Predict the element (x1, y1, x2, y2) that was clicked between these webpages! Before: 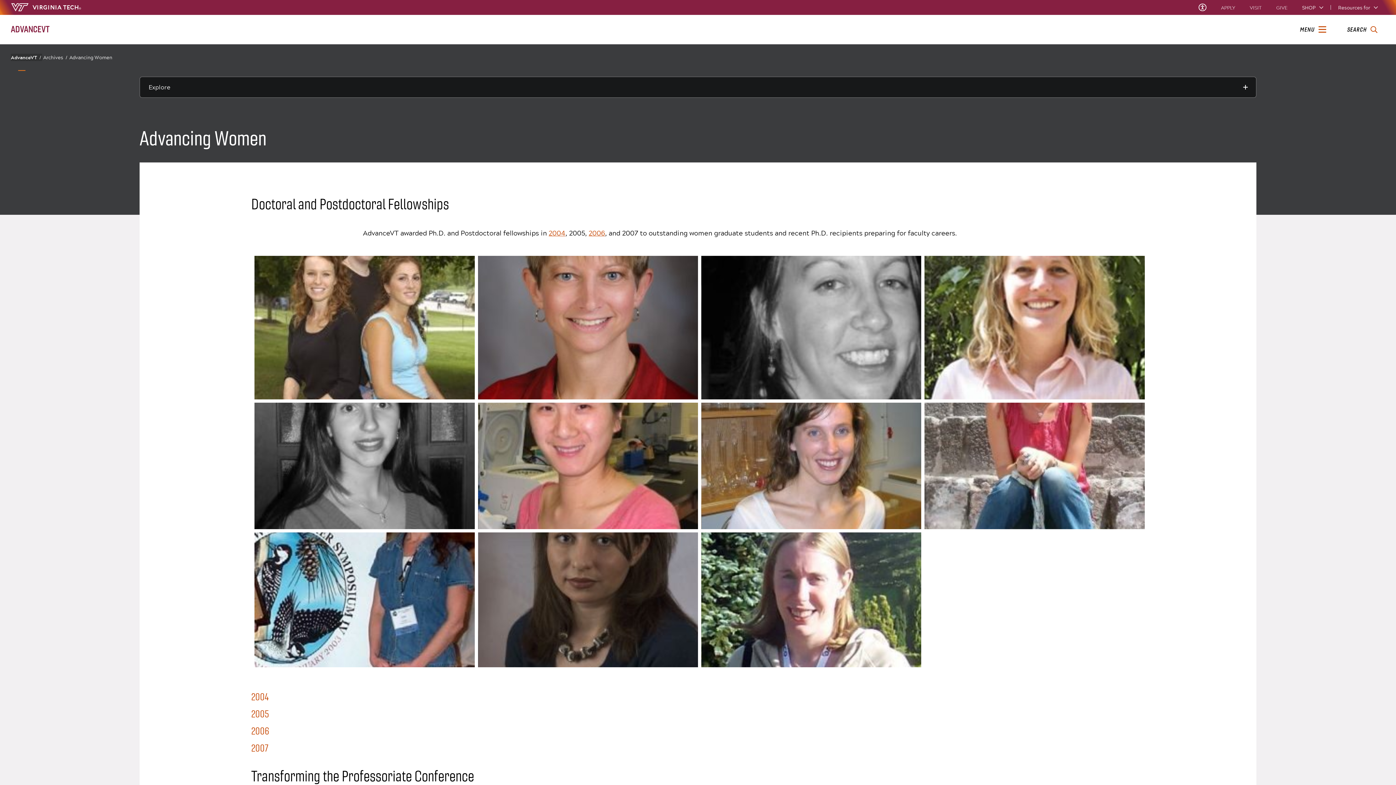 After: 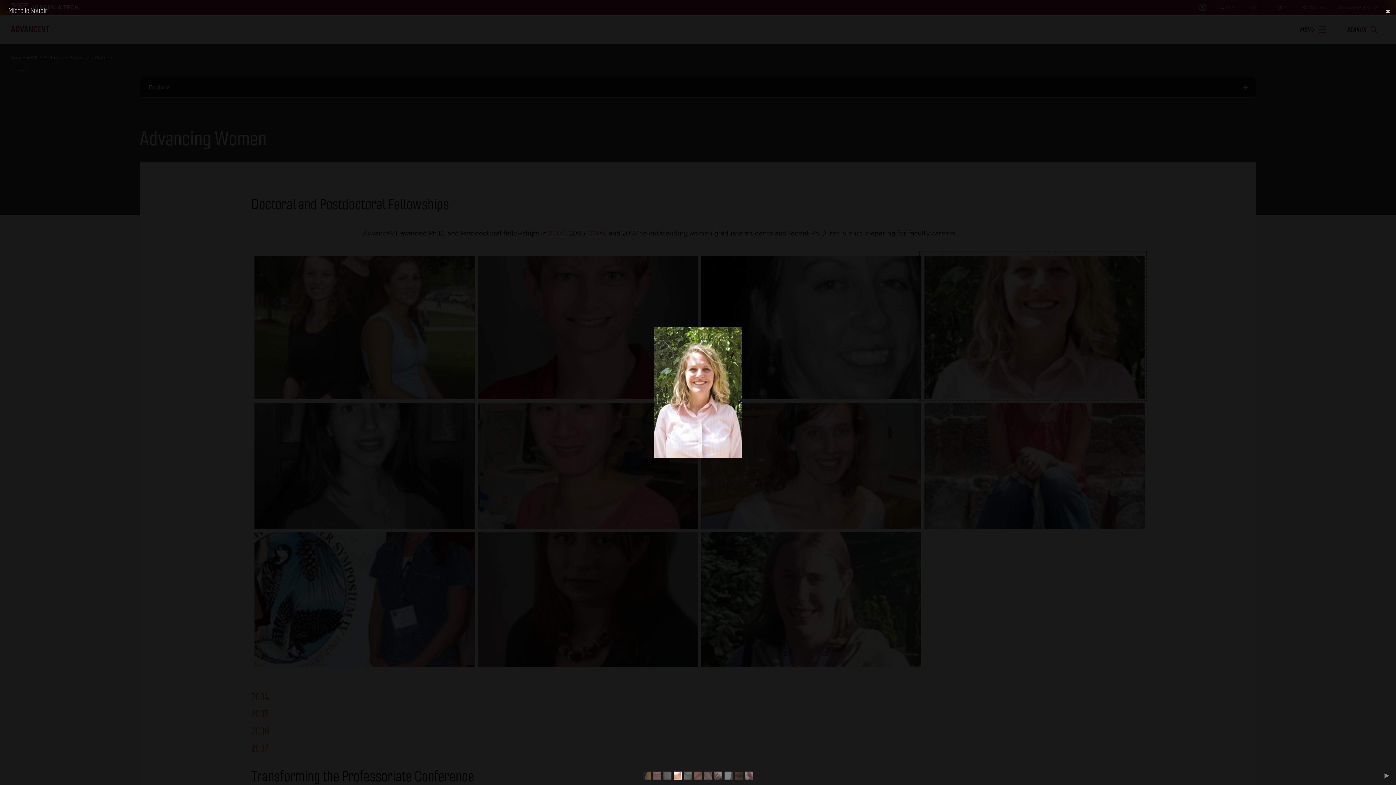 Action: bbox: (921, 252, 1145, 399)